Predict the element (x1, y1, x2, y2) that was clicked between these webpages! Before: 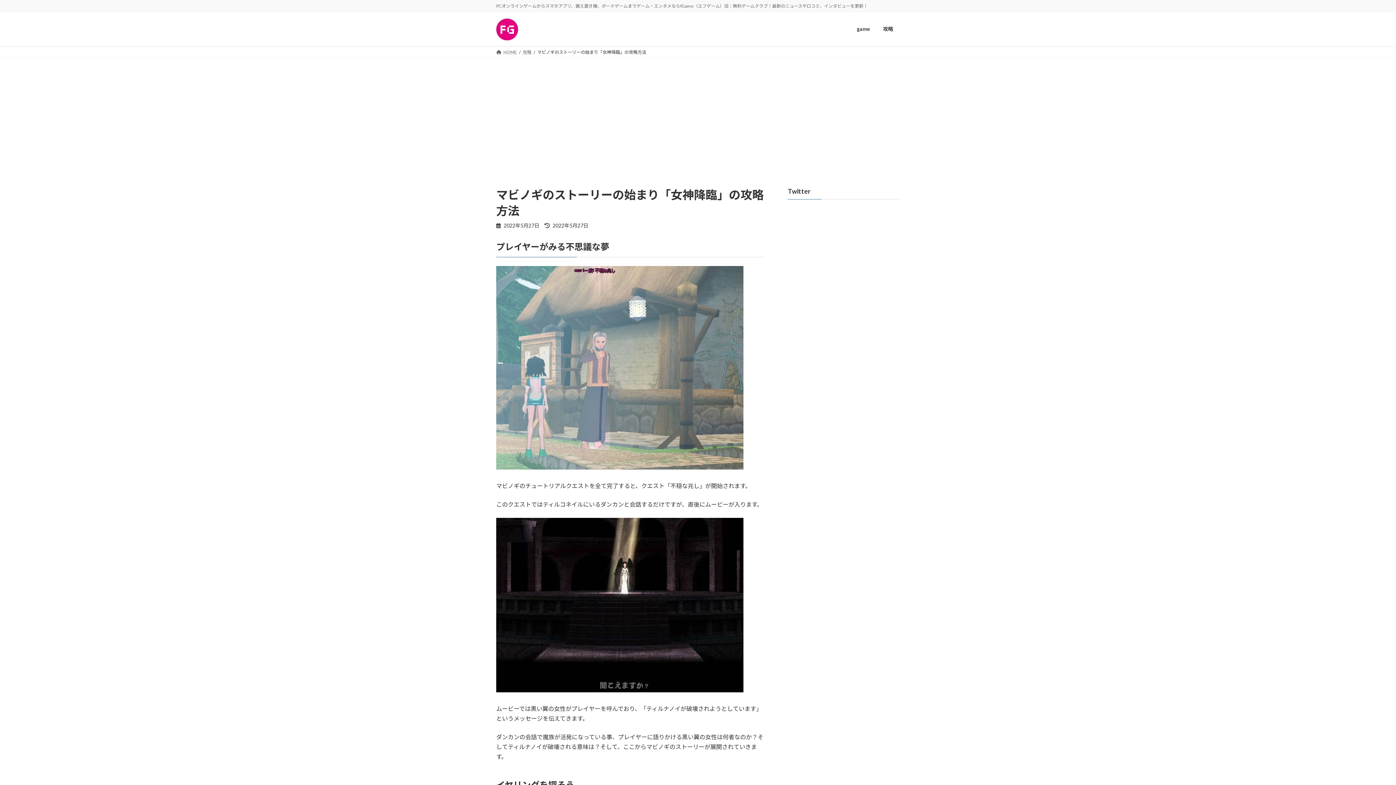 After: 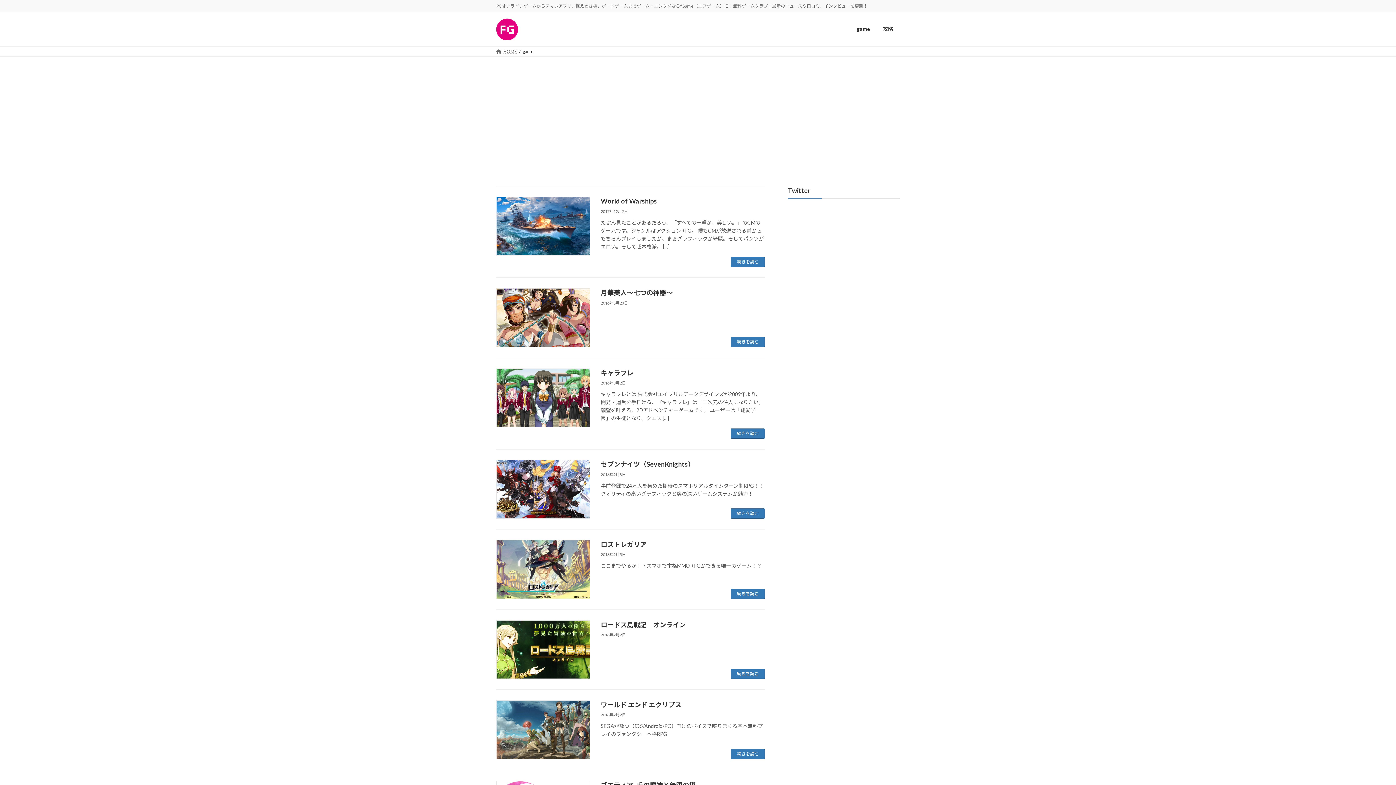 Action: bbox: (850, 20, 876, 37) label: game